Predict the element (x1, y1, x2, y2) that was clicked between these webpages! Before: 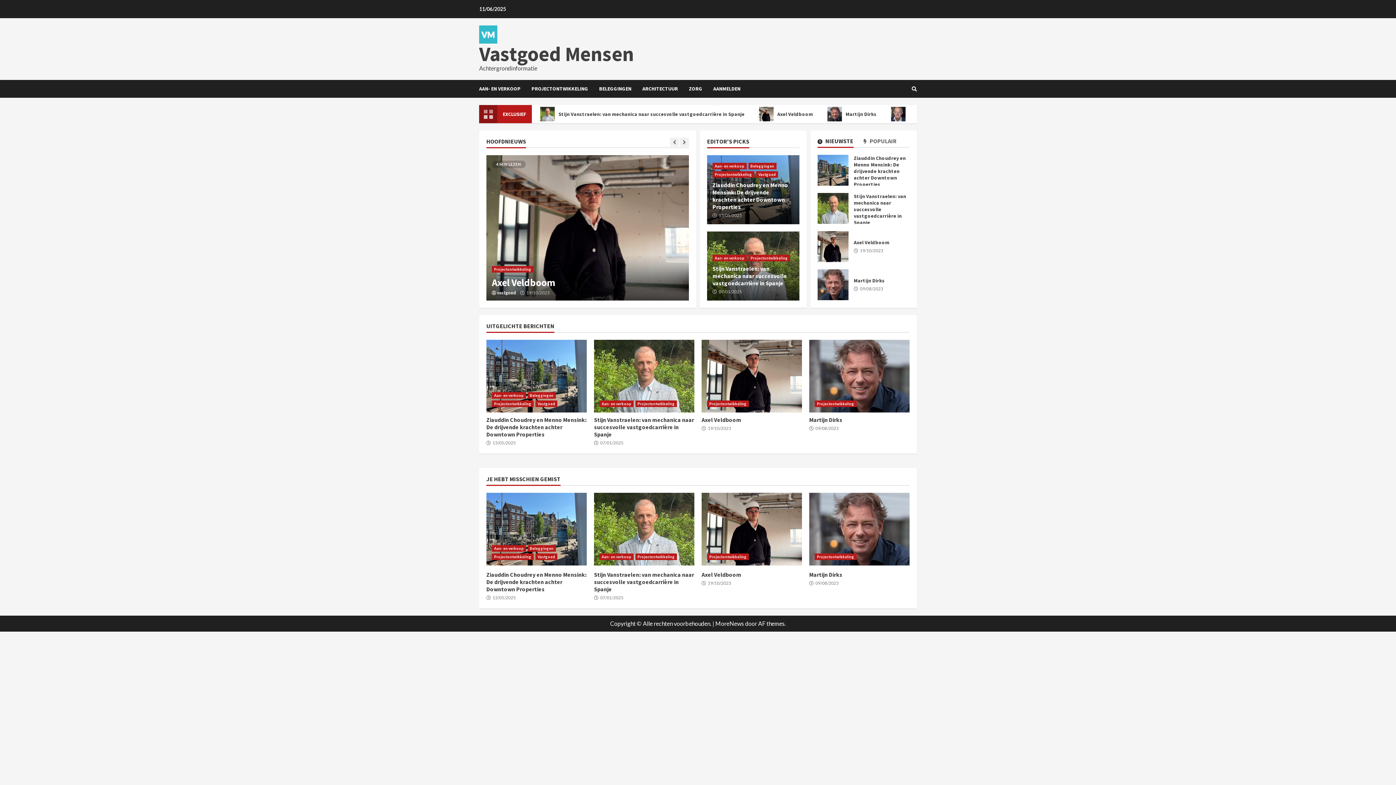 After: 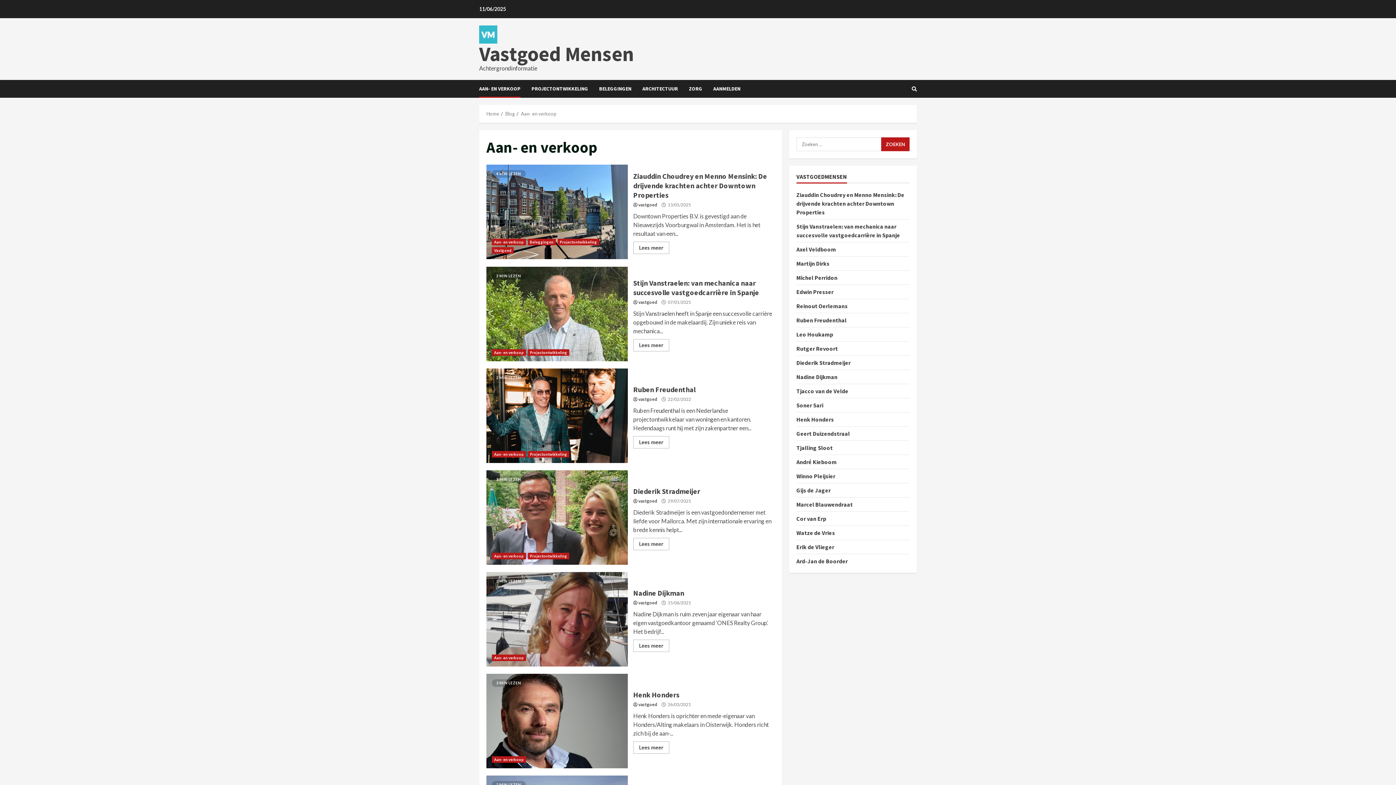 Action: bbox: (492, 545, 526, 552) label: Aan- en verkoop